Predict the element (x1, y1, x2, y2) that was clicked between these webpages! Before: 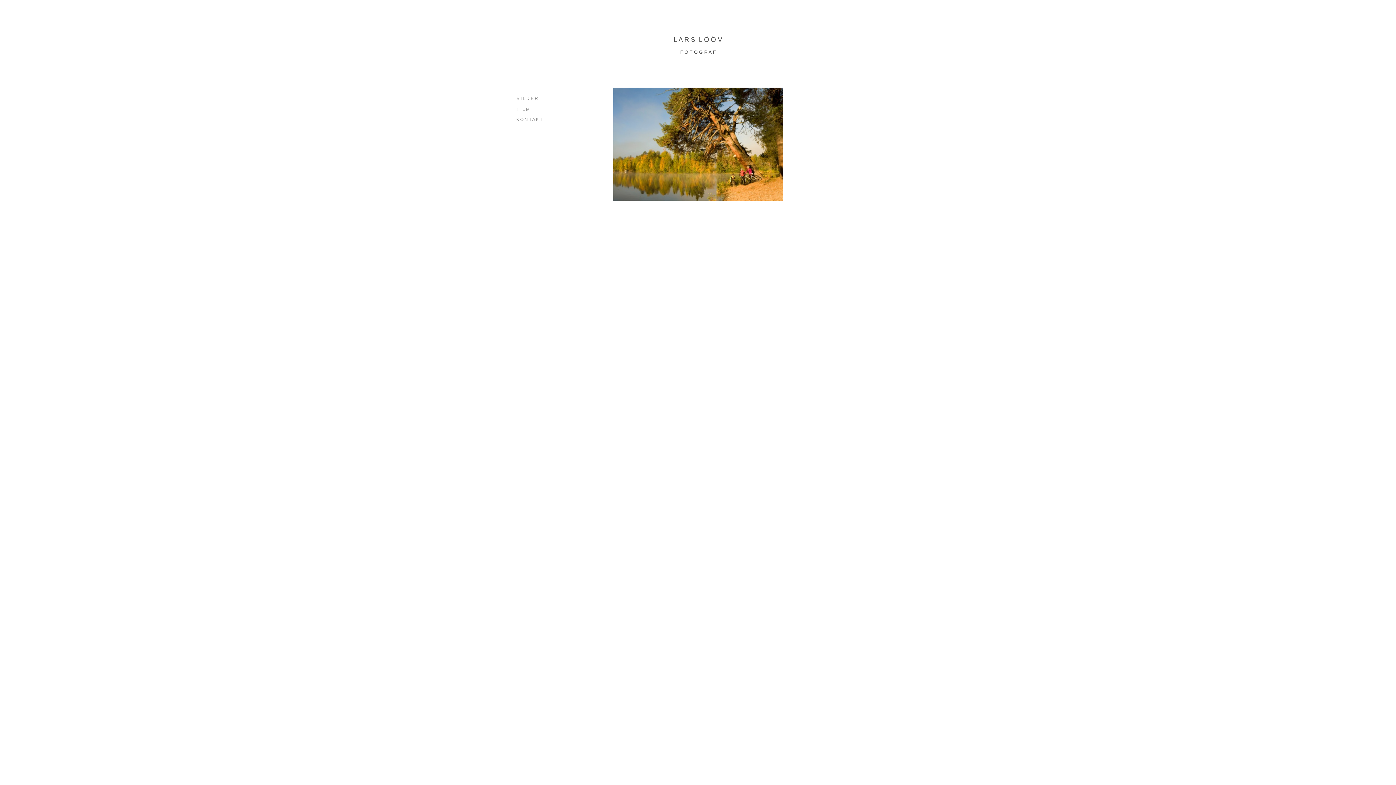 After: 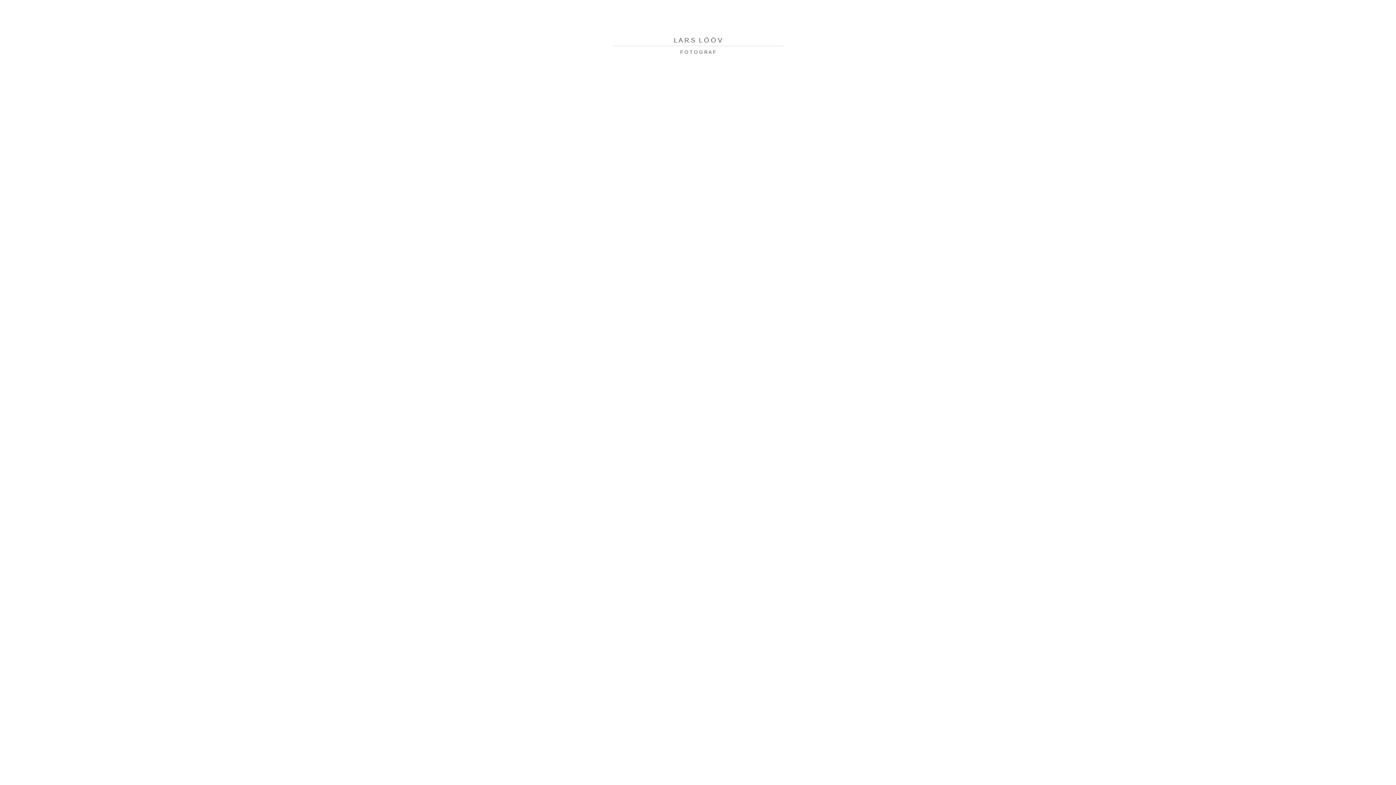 Action: bbox: (517, 288, 538, 296) label: knapp